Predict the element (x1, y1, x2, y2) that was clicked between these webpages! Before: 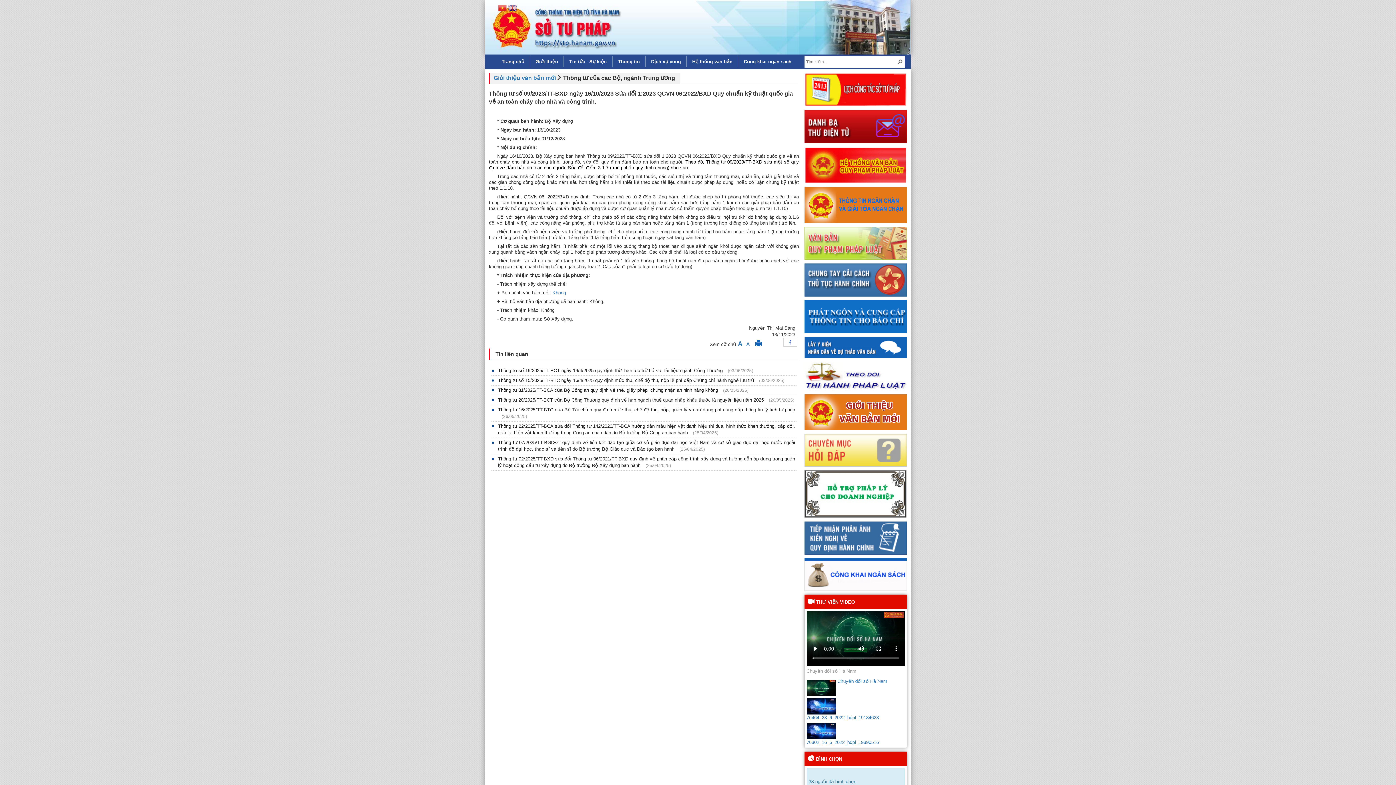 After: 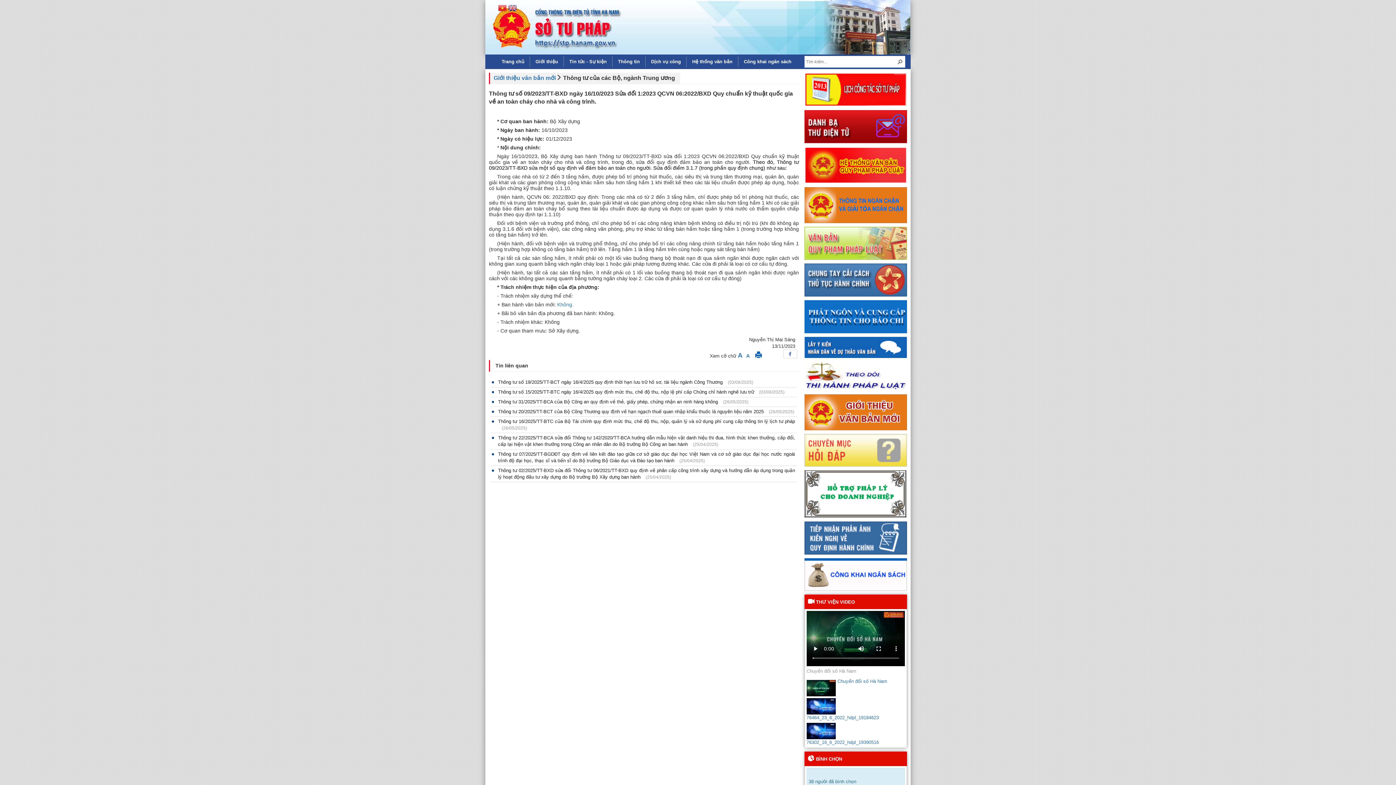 Action: bbox: (736, 338, 744, 349) label: A